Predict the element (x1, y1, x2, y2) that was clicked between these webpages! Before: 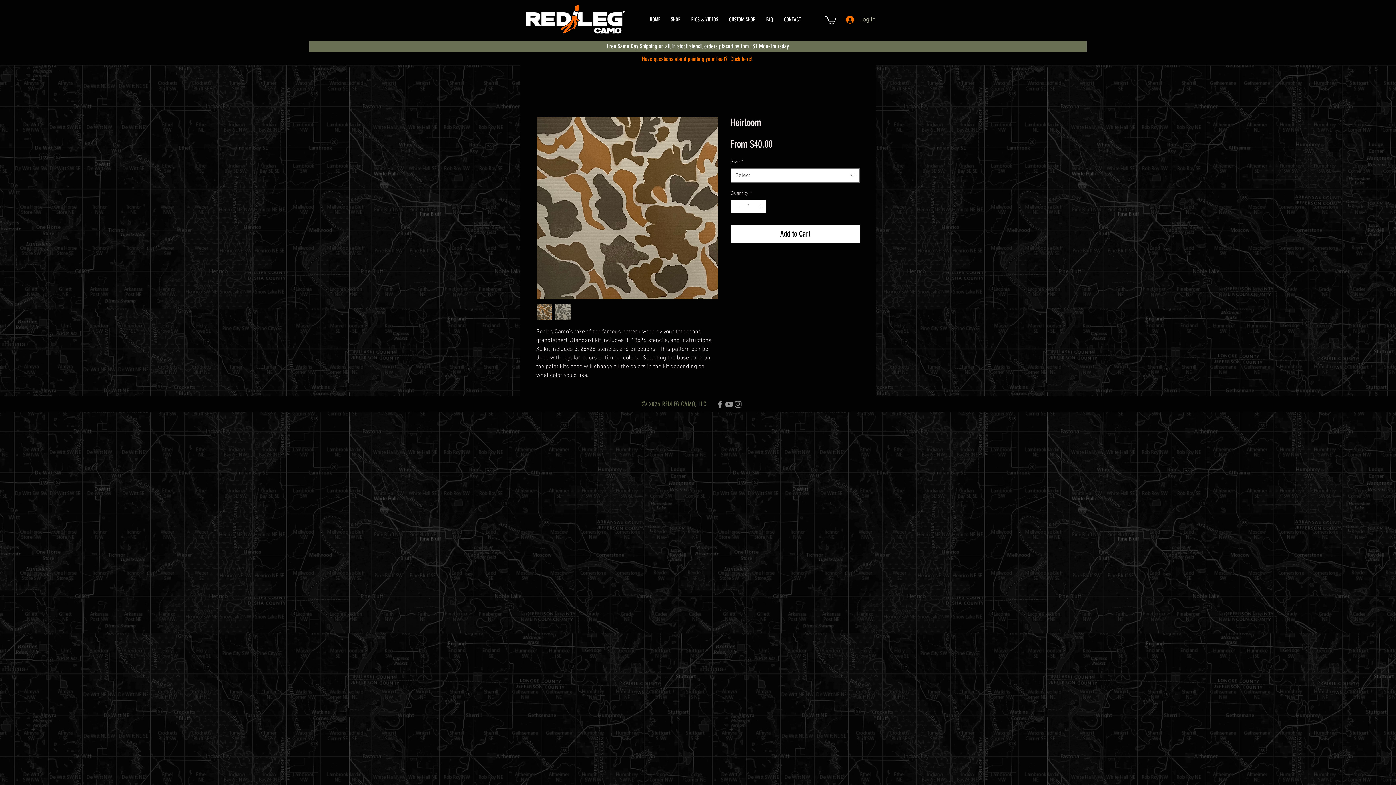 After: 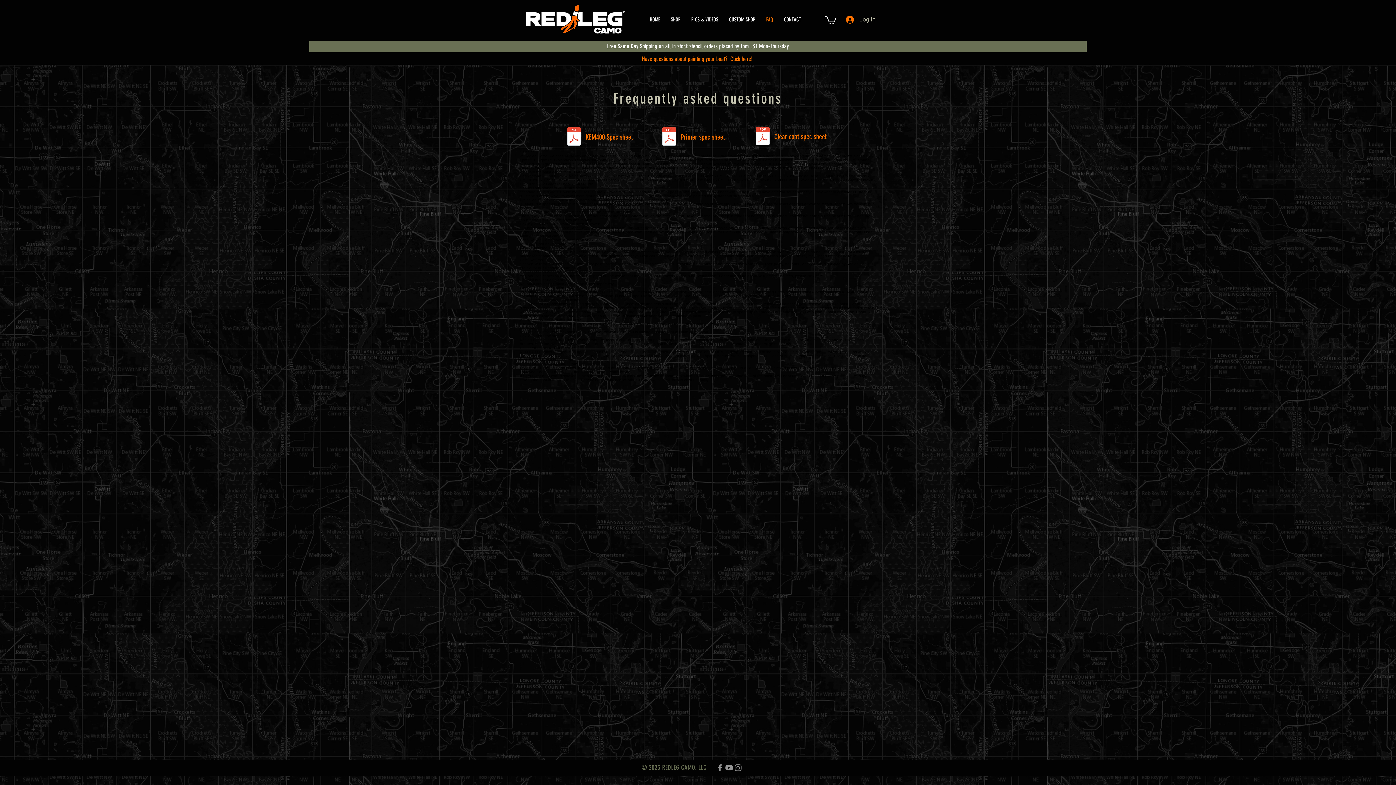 Action: bbox: (642, 55, 752, 62) label: Have questions about painting your boat?  Click here!